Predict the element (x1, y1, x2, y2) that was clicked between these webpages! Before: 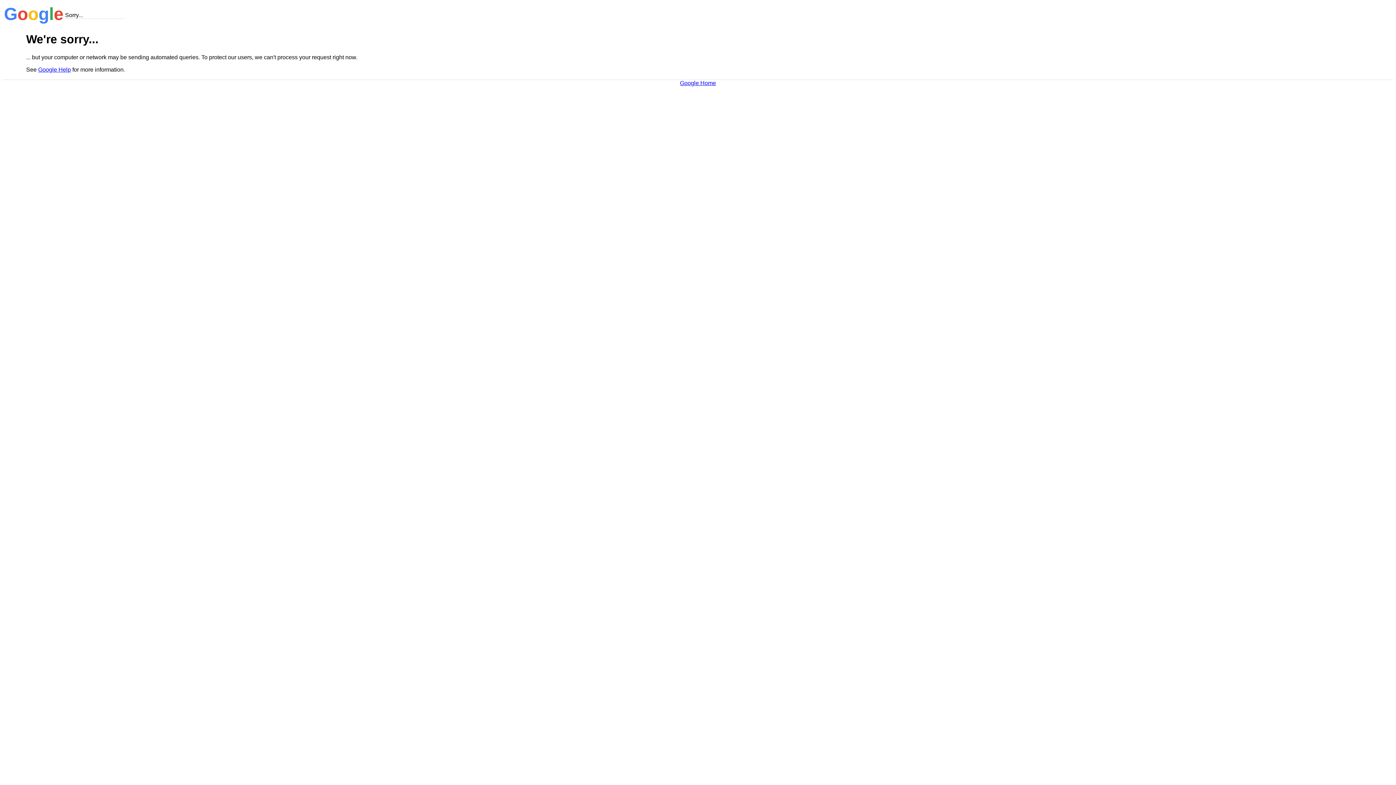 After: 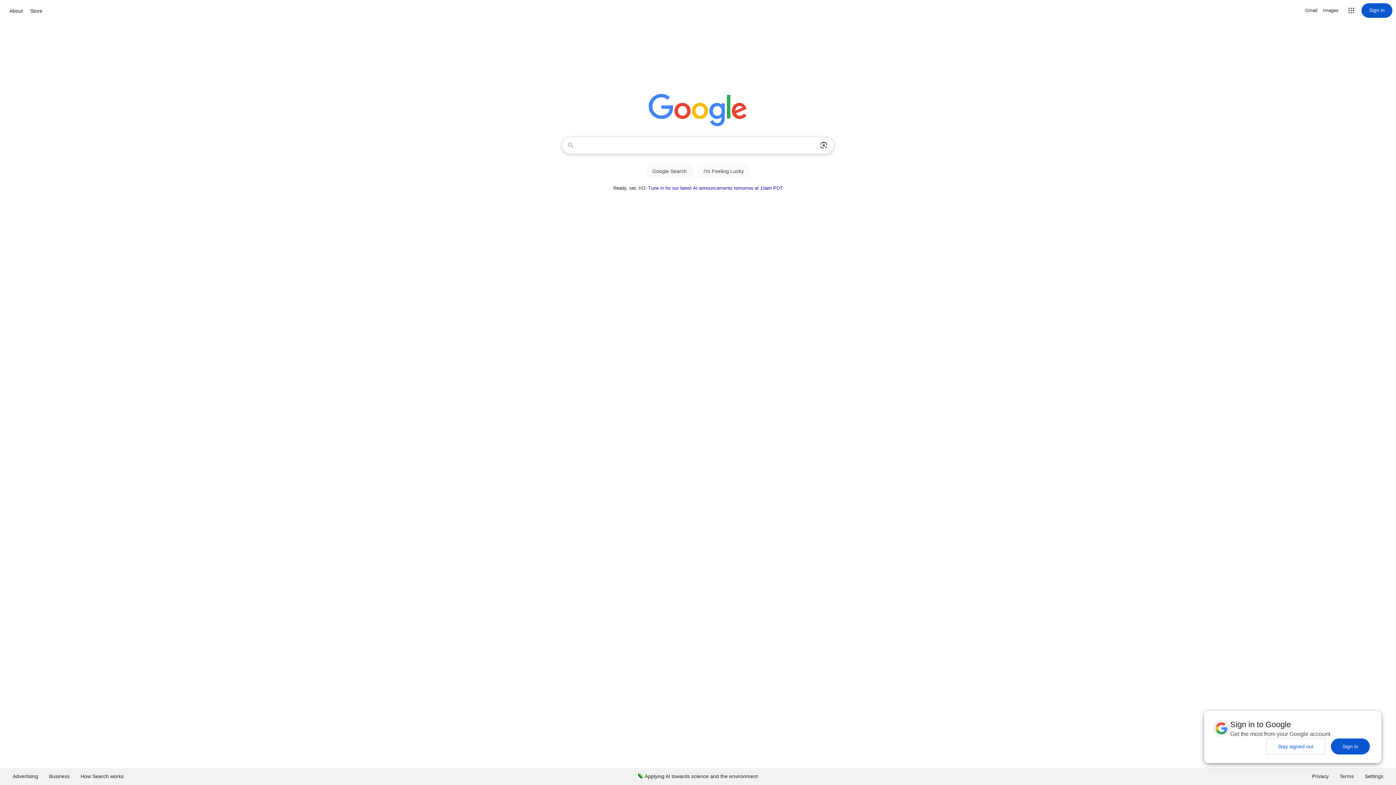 Action: bbox: (680, 79, 716, 86) label: Google Home